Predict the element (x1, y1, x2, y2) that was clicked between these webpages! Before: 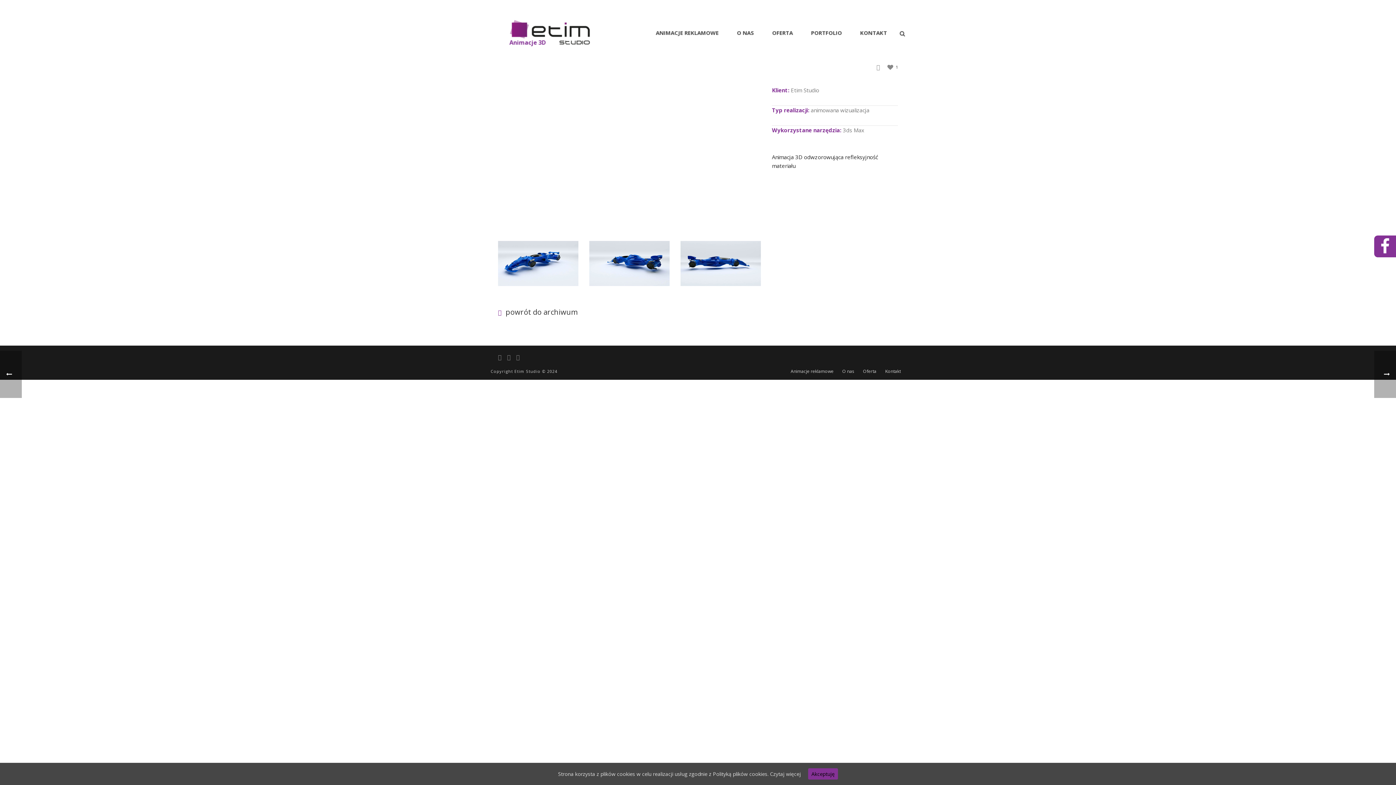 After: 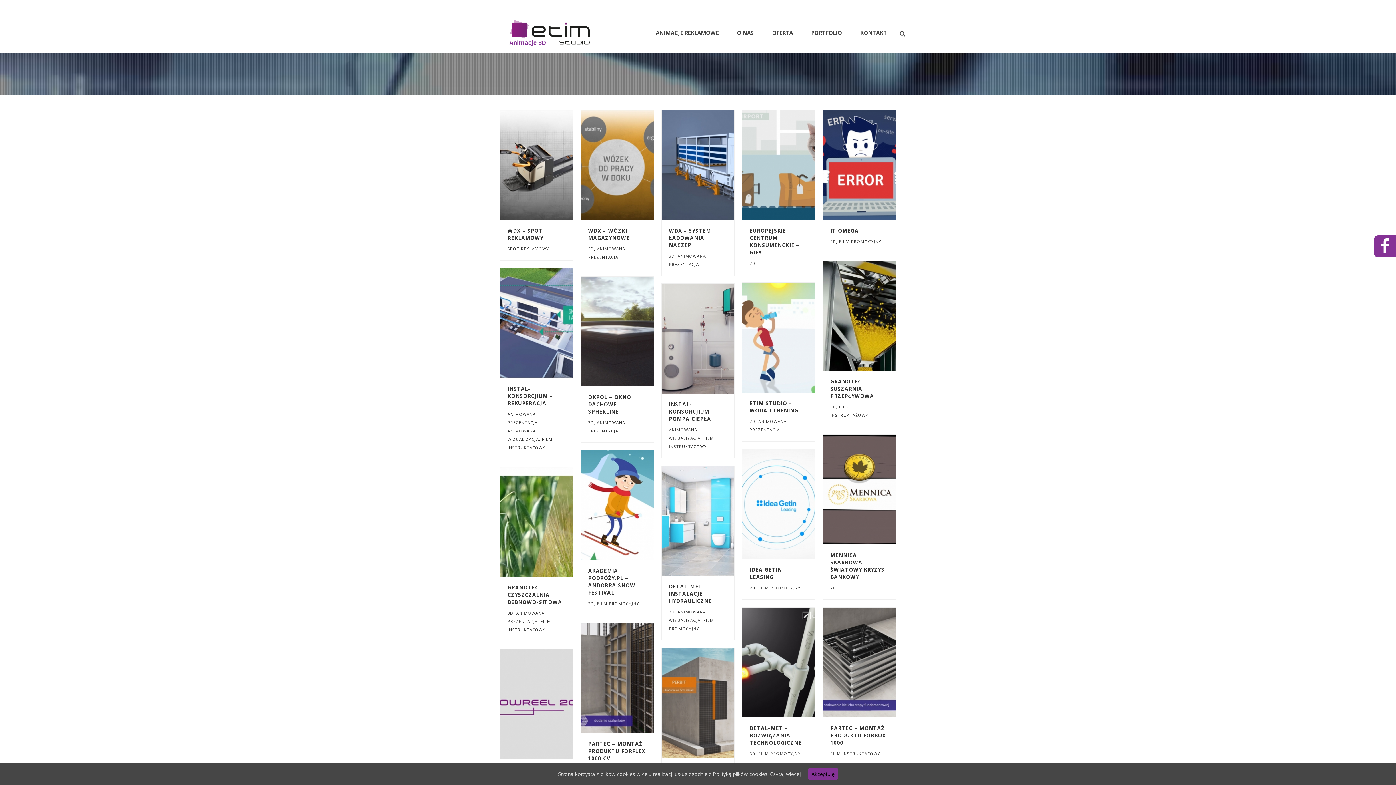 Action: bbox: (505, 307, 578, 317) label: powrót do archiwum